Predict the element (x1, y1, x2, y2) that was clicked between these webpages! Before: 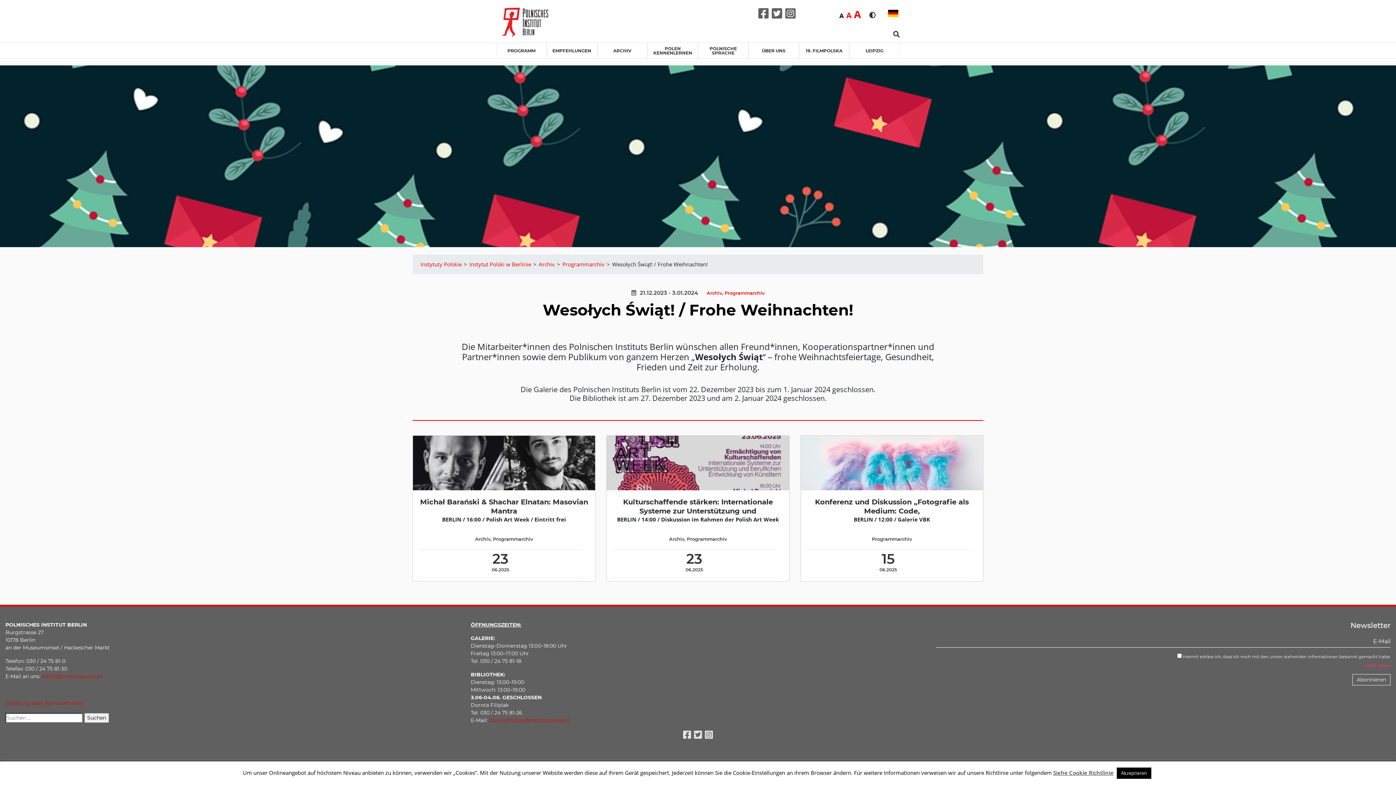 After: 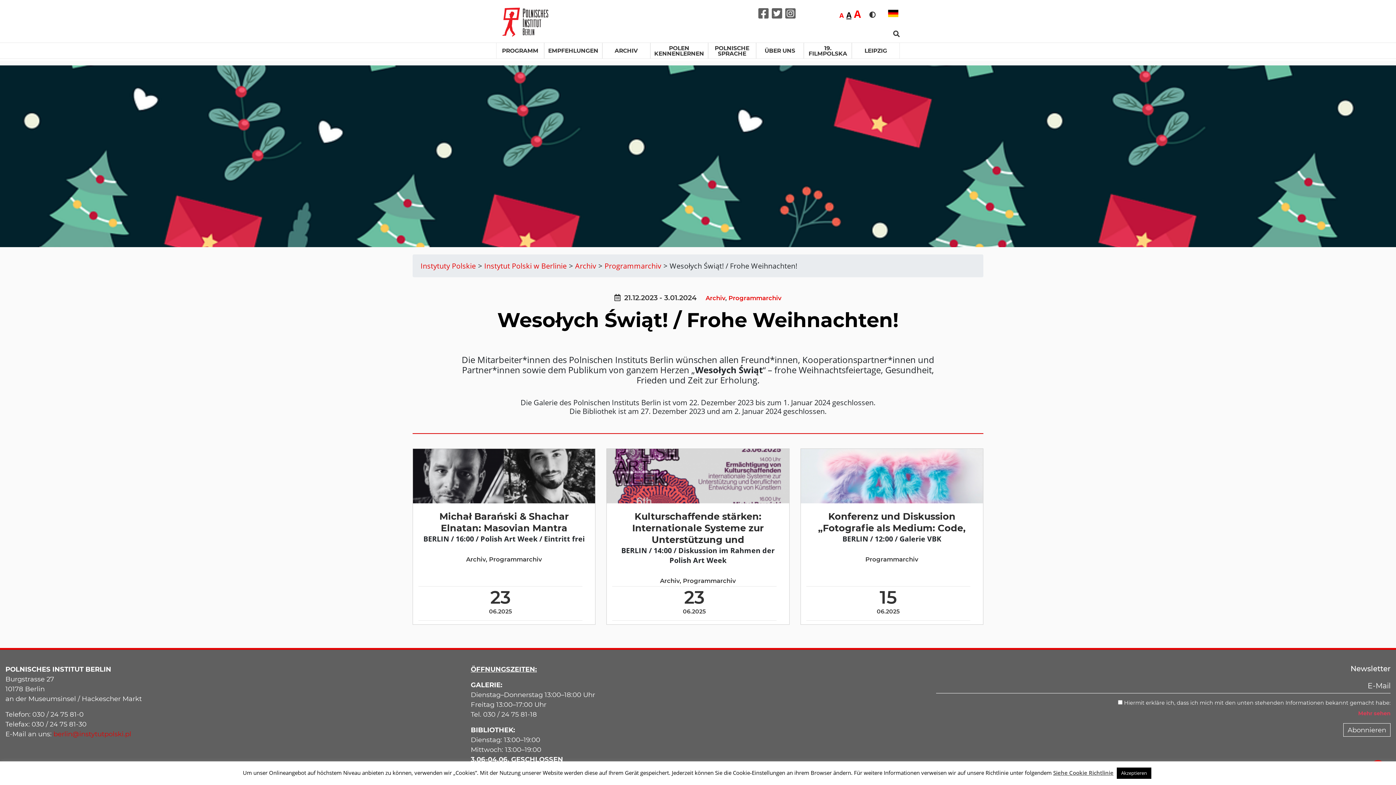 Action: bbox: (846, 9, 851, 20) label: A
Średnia